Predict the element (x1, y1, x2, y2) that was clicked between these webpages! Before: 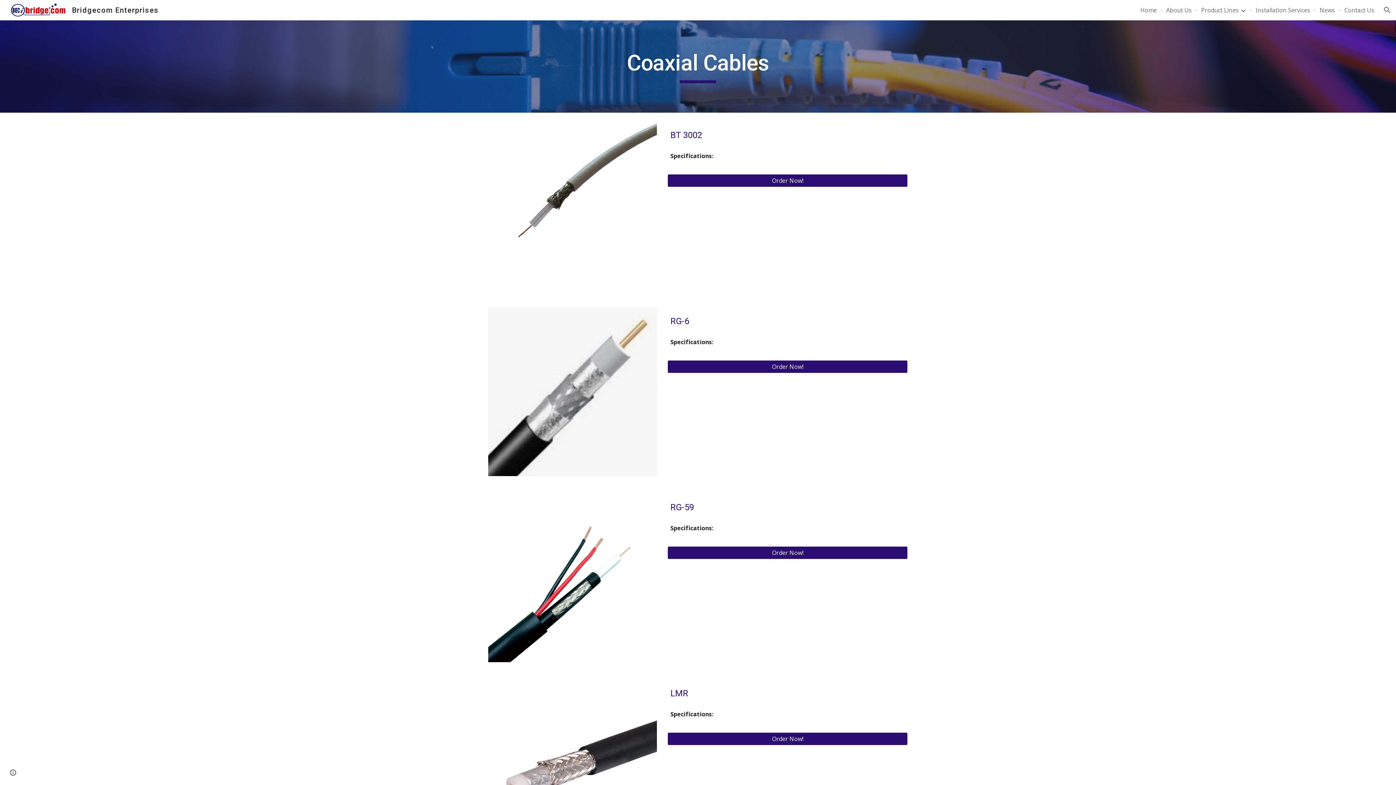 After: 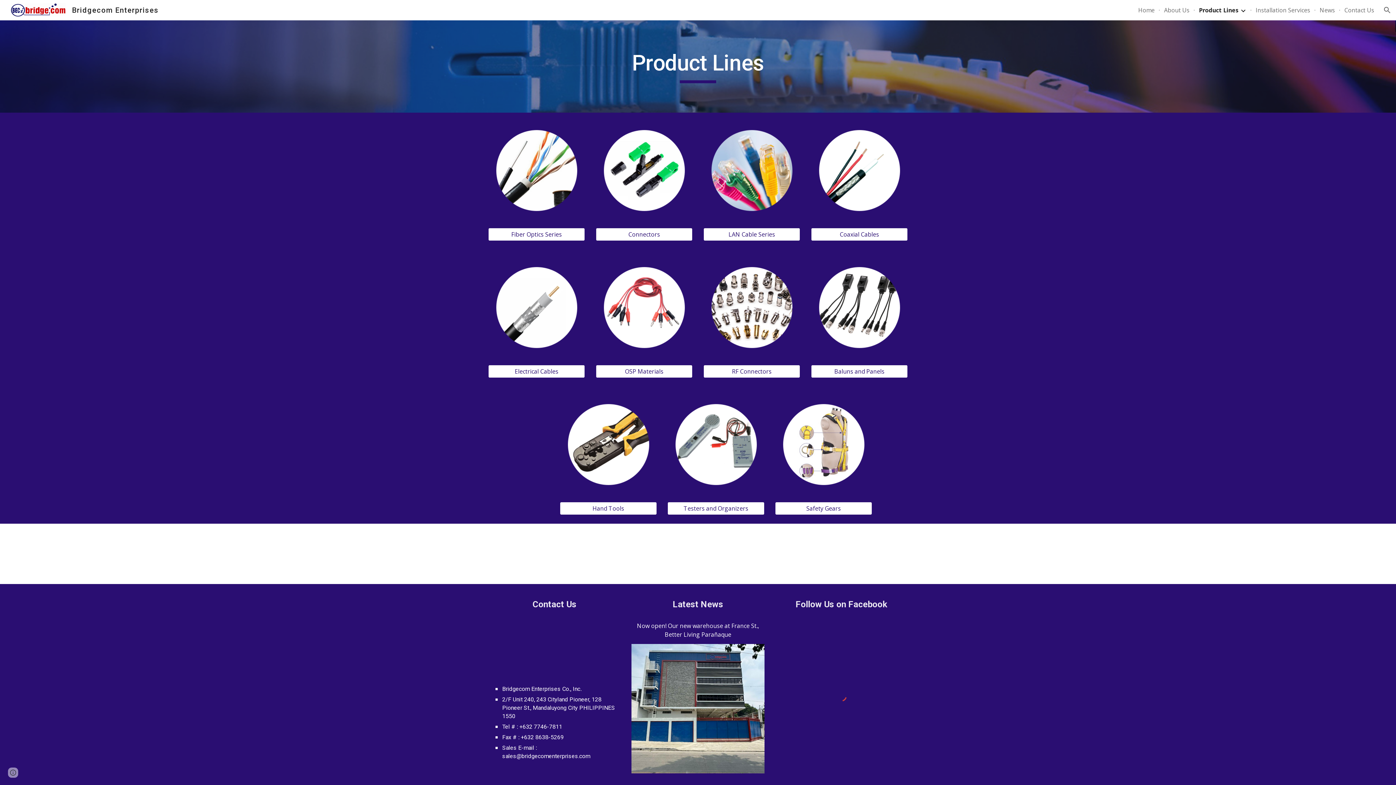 Action: label: Product Lines bbox: (1201, 6, 1238, 14)